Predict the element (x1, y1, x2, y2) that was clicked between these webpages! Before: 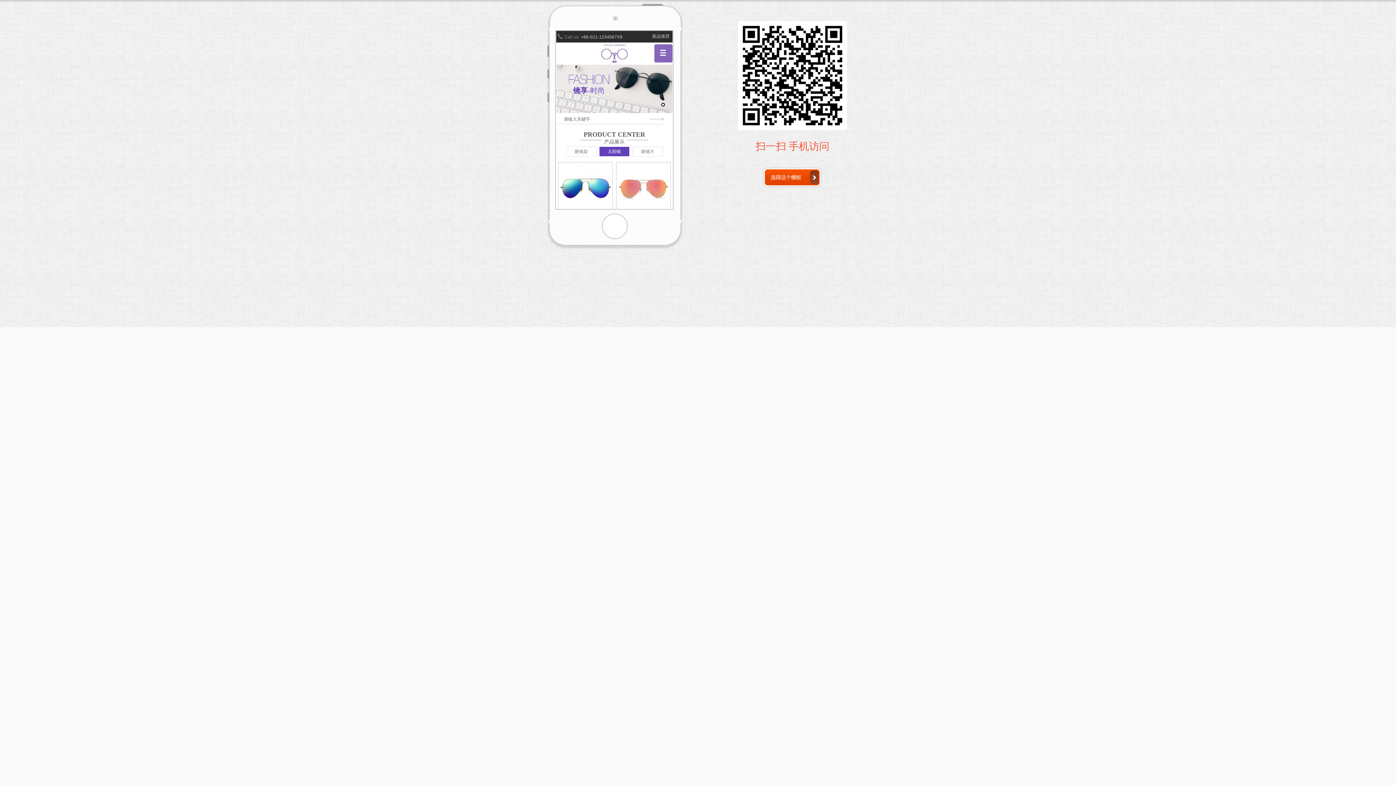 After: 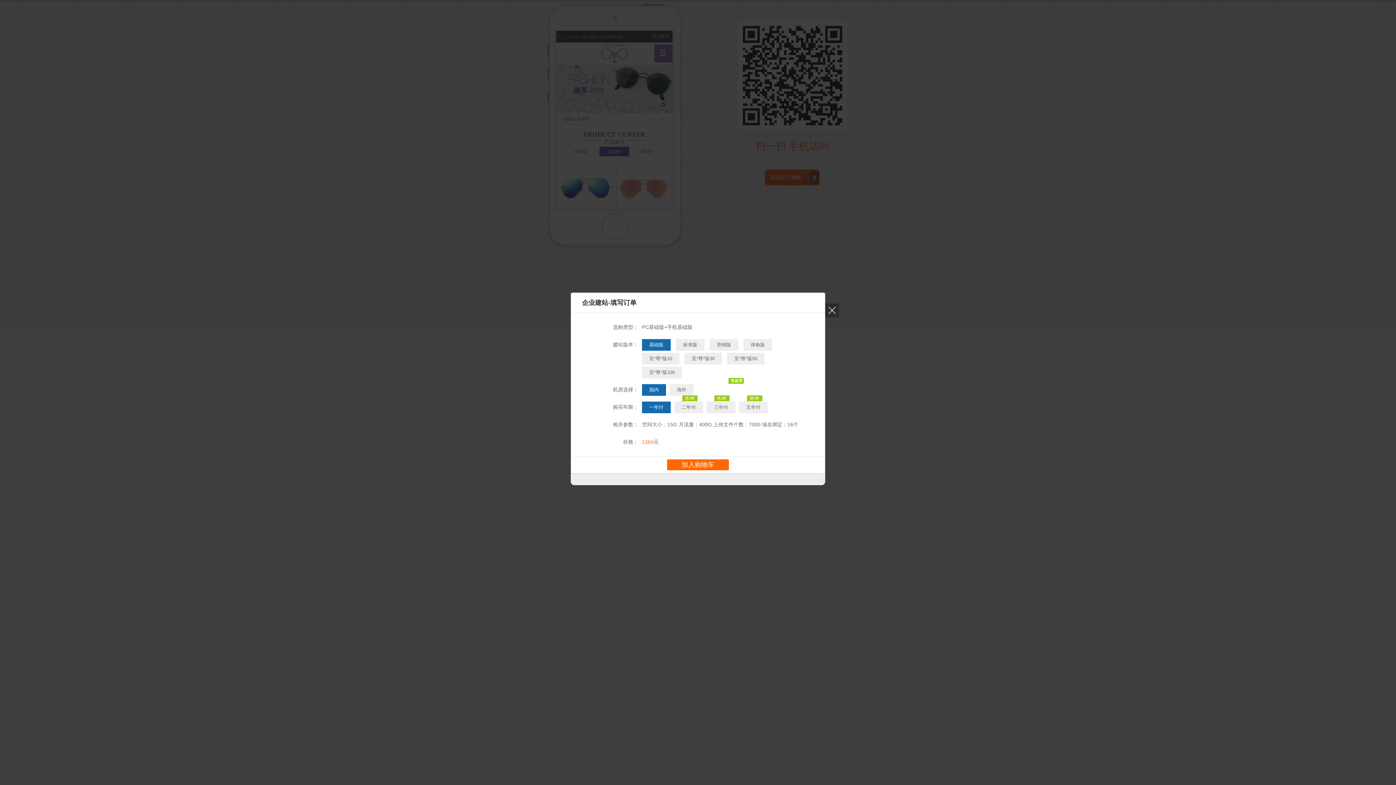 Action: bbox: (761, 166, 822, 188)